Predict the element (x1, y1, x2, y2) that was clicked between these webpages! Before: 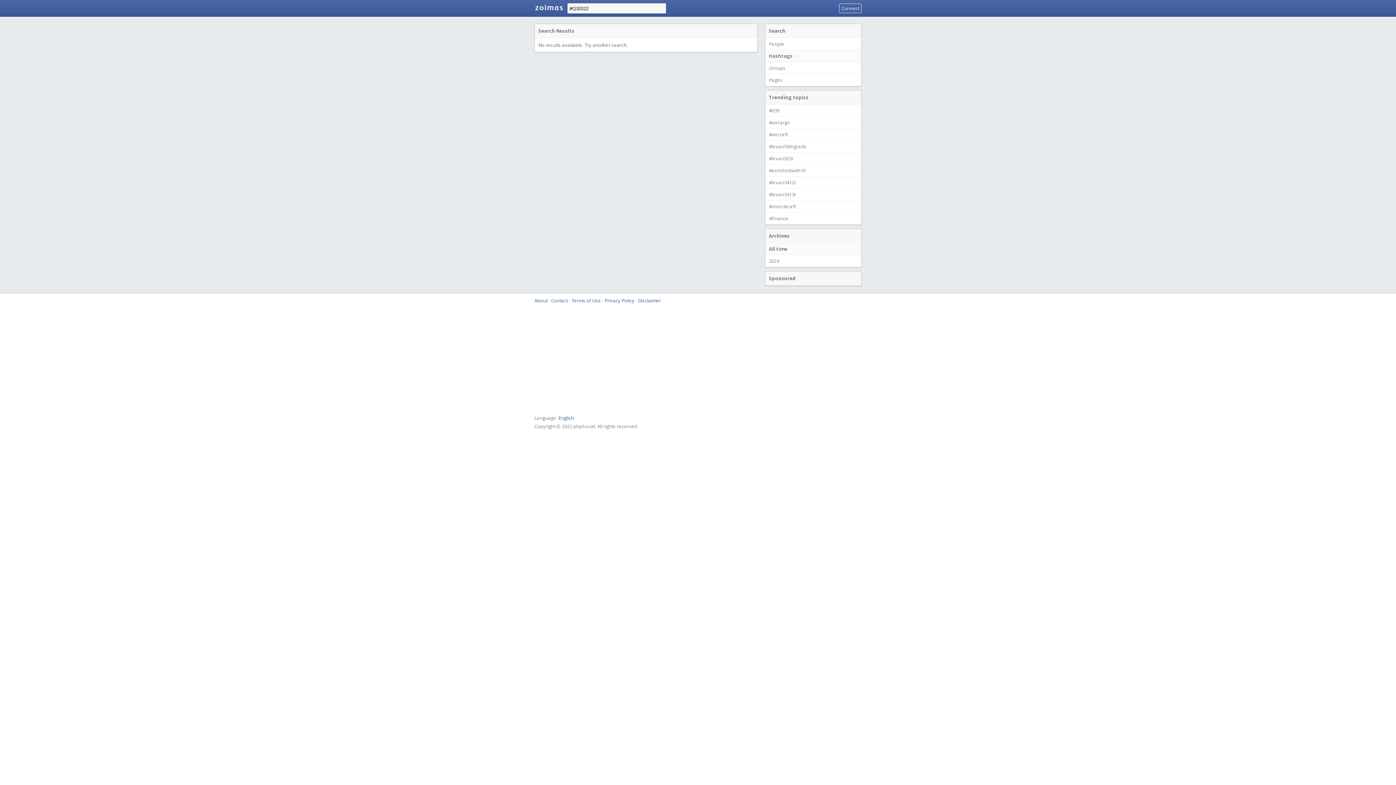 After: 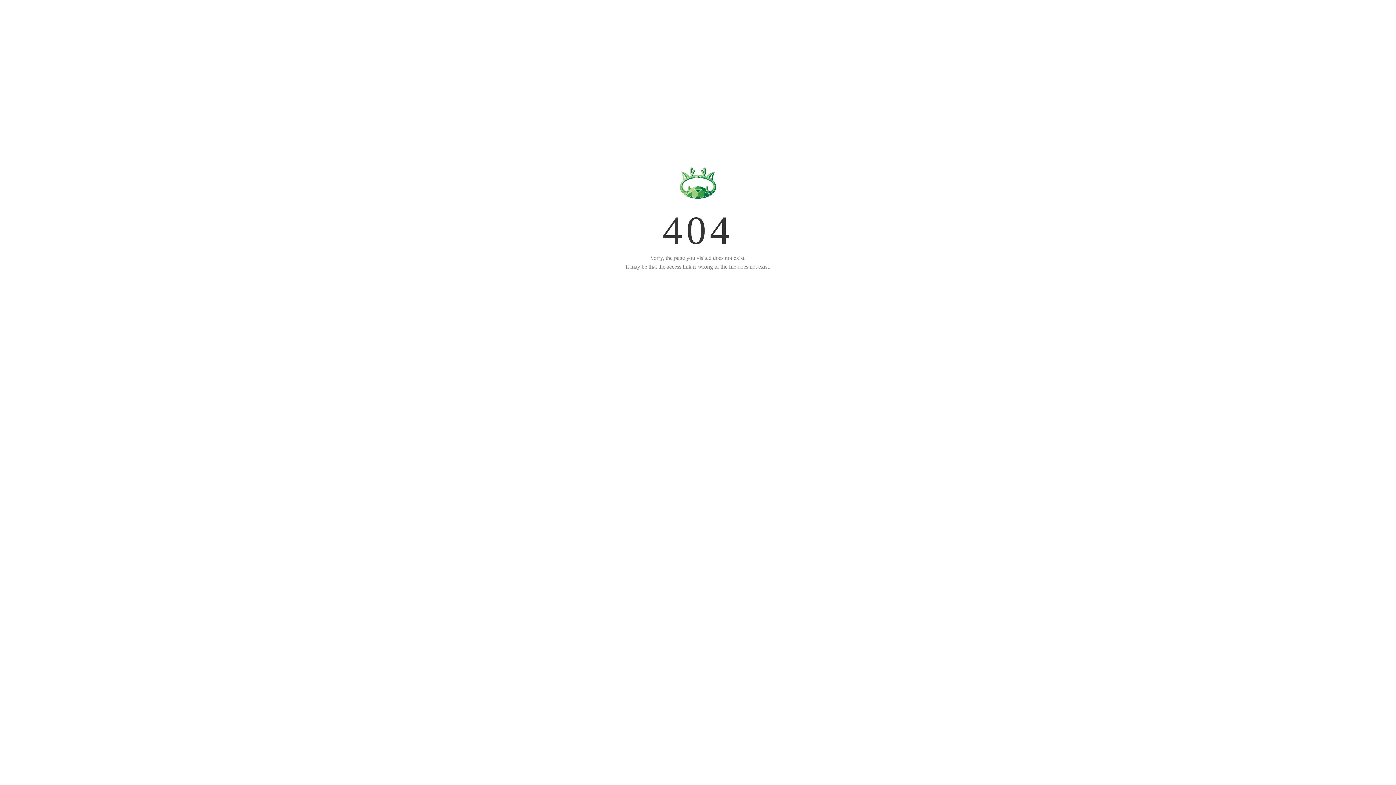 Action: bbox: (765, 254, 861, 267) label: 2024